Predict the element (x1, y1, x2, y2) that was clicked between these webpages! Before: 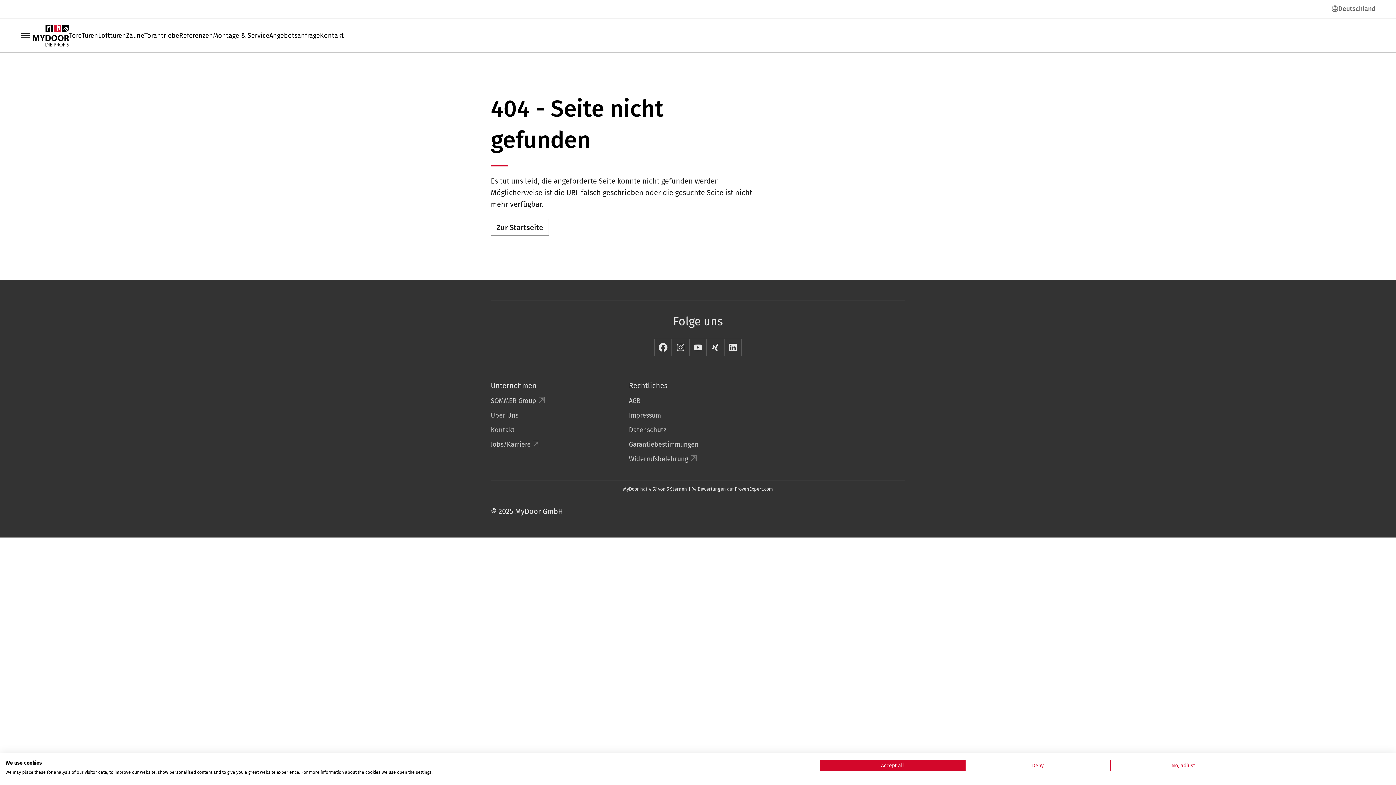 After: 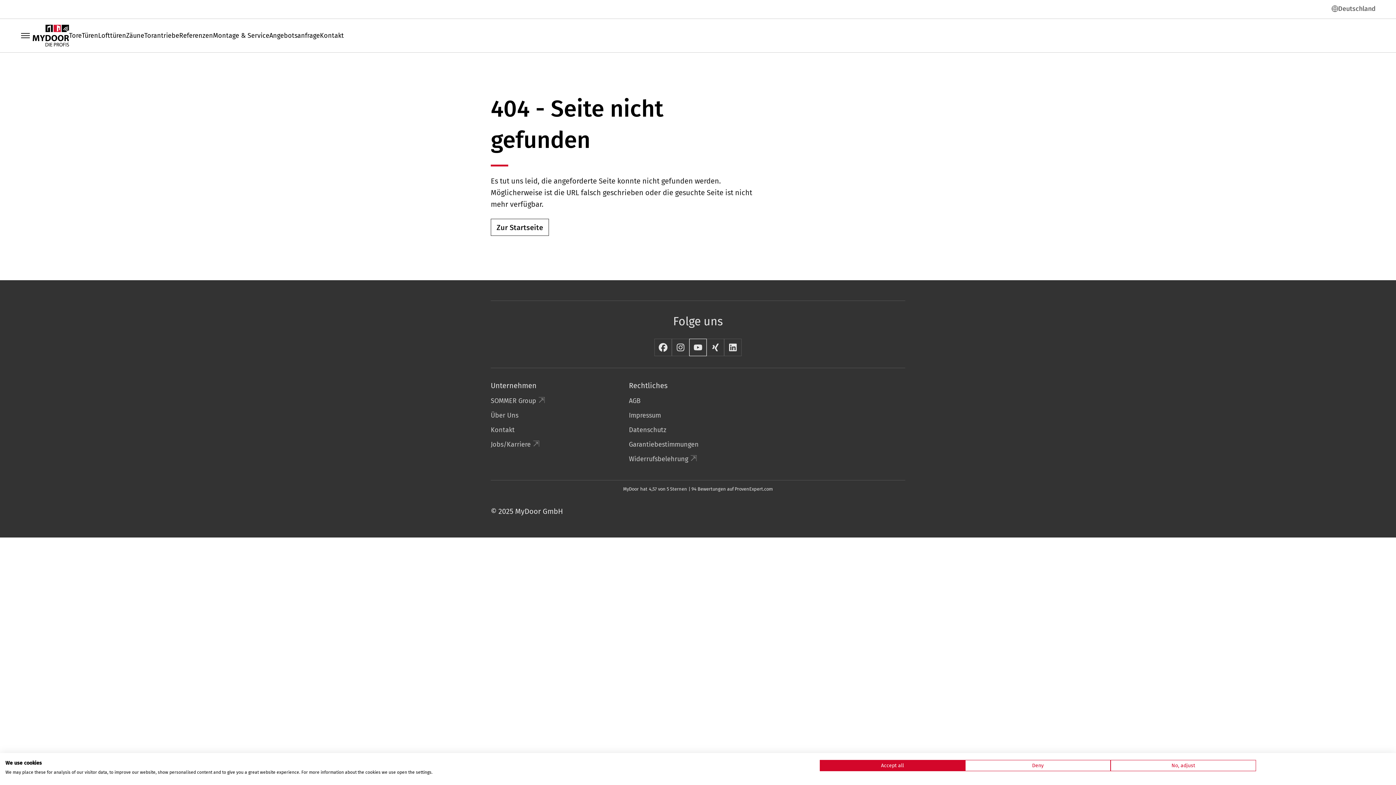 Action: bbox: (689, 338, 706, 356)